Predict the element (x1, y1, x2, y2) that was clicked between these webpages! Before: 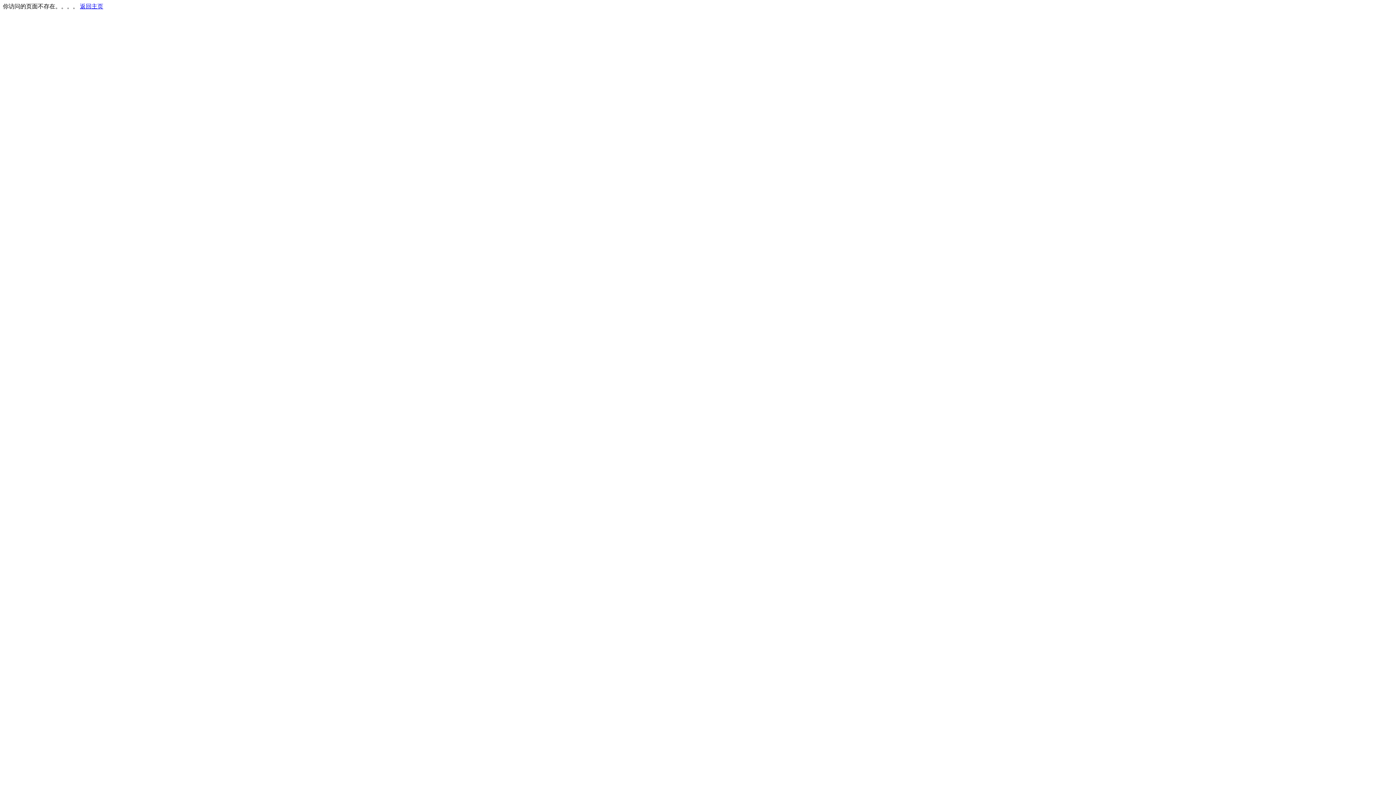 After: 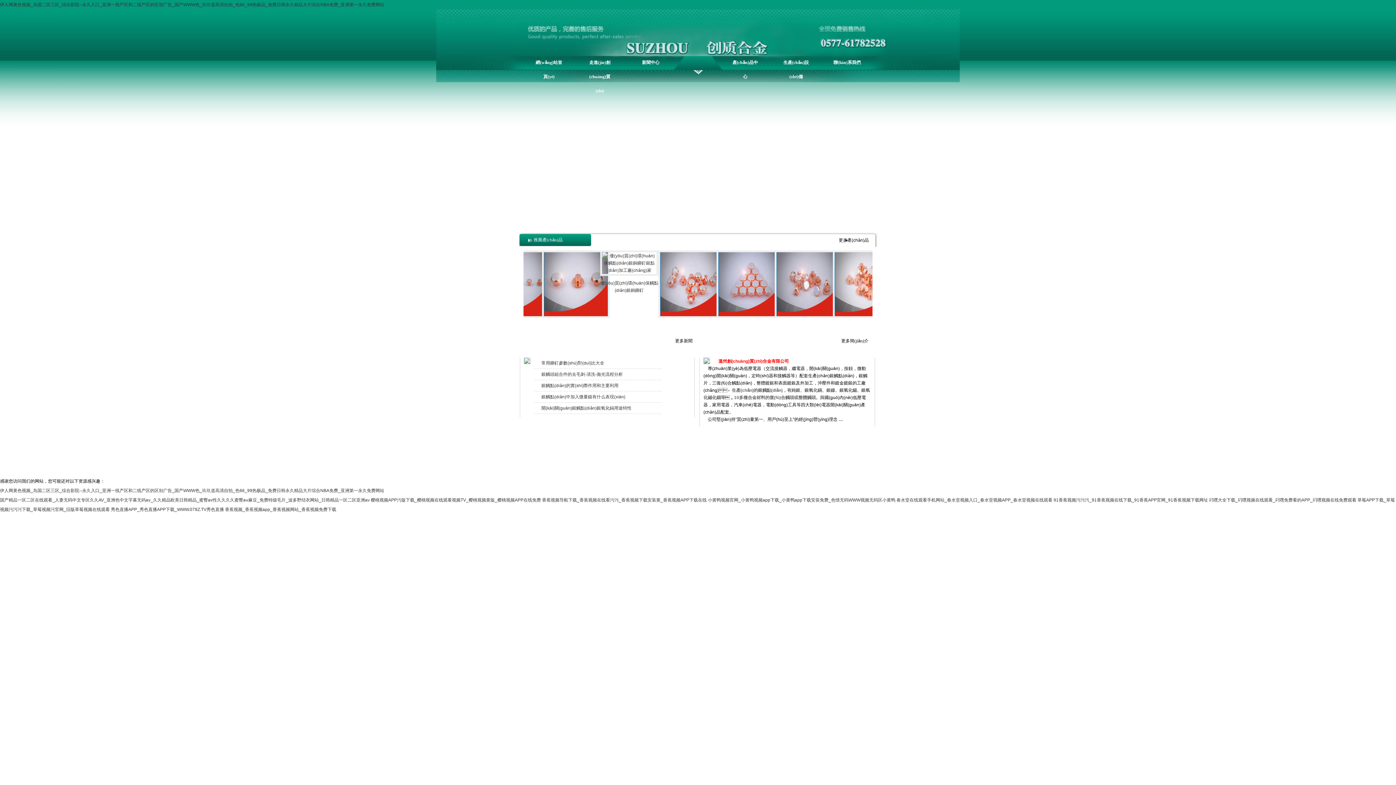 Action: bbox: (80, 3, 103, 9) label: 返回主页